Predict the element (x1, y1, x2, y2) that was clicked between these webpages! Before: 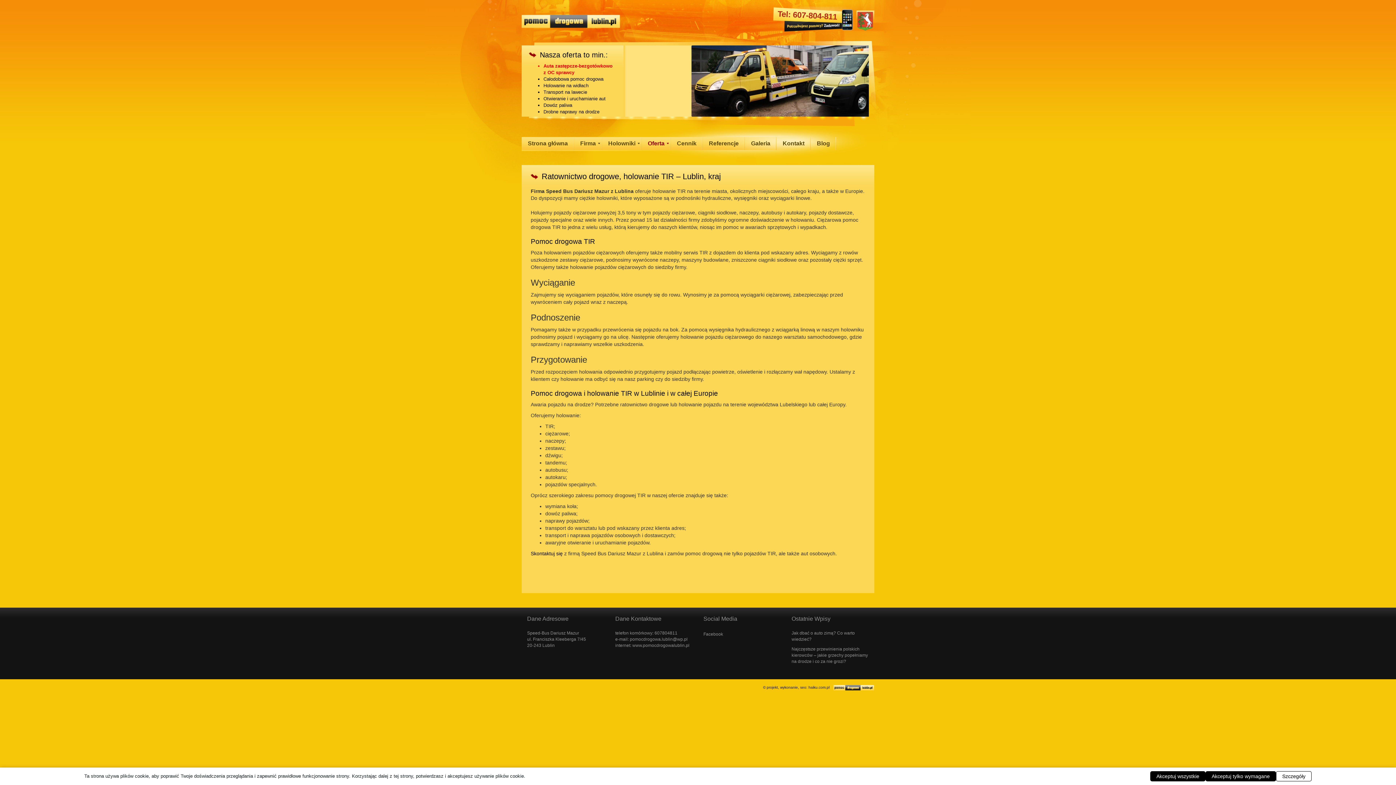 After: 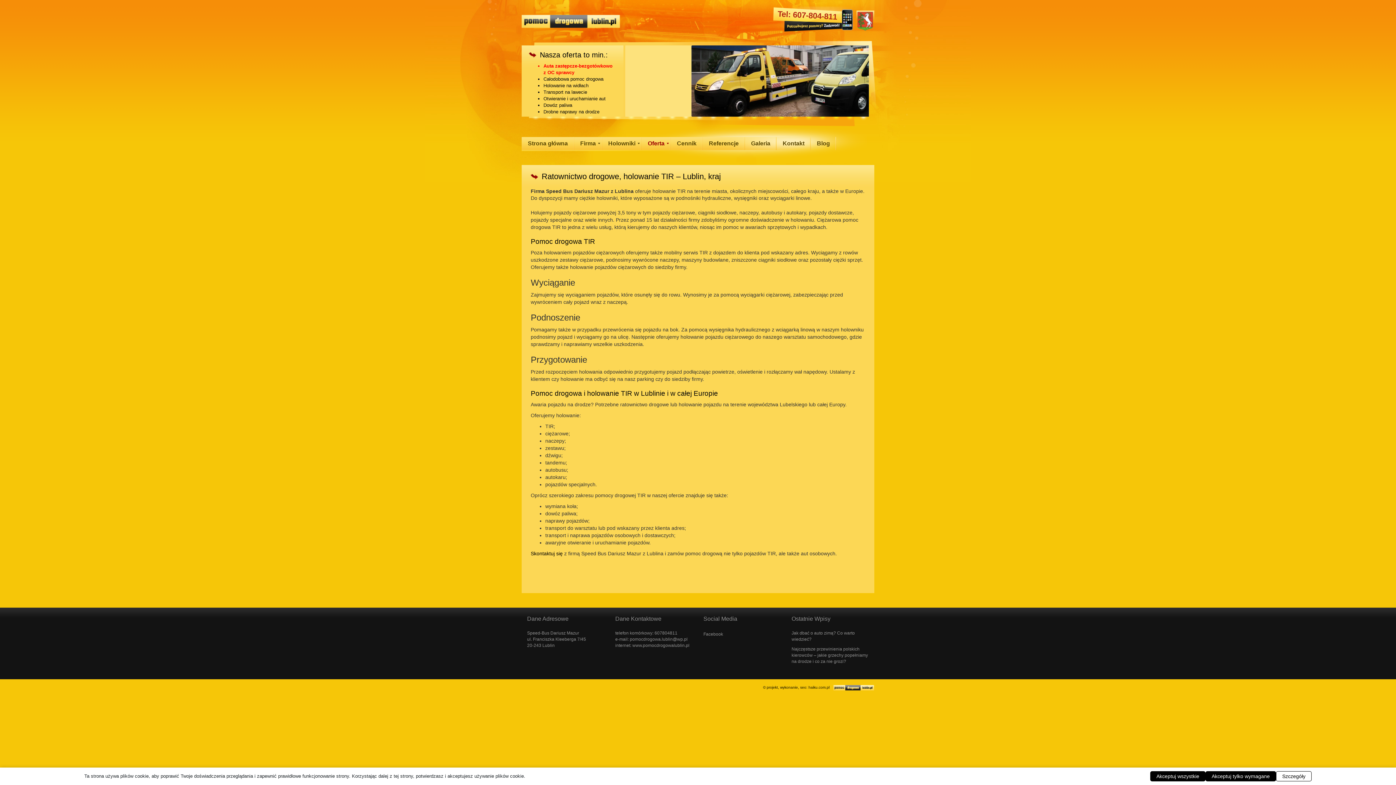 Action: label: 607-804-811 bbox: (792, 10, 837, 21)